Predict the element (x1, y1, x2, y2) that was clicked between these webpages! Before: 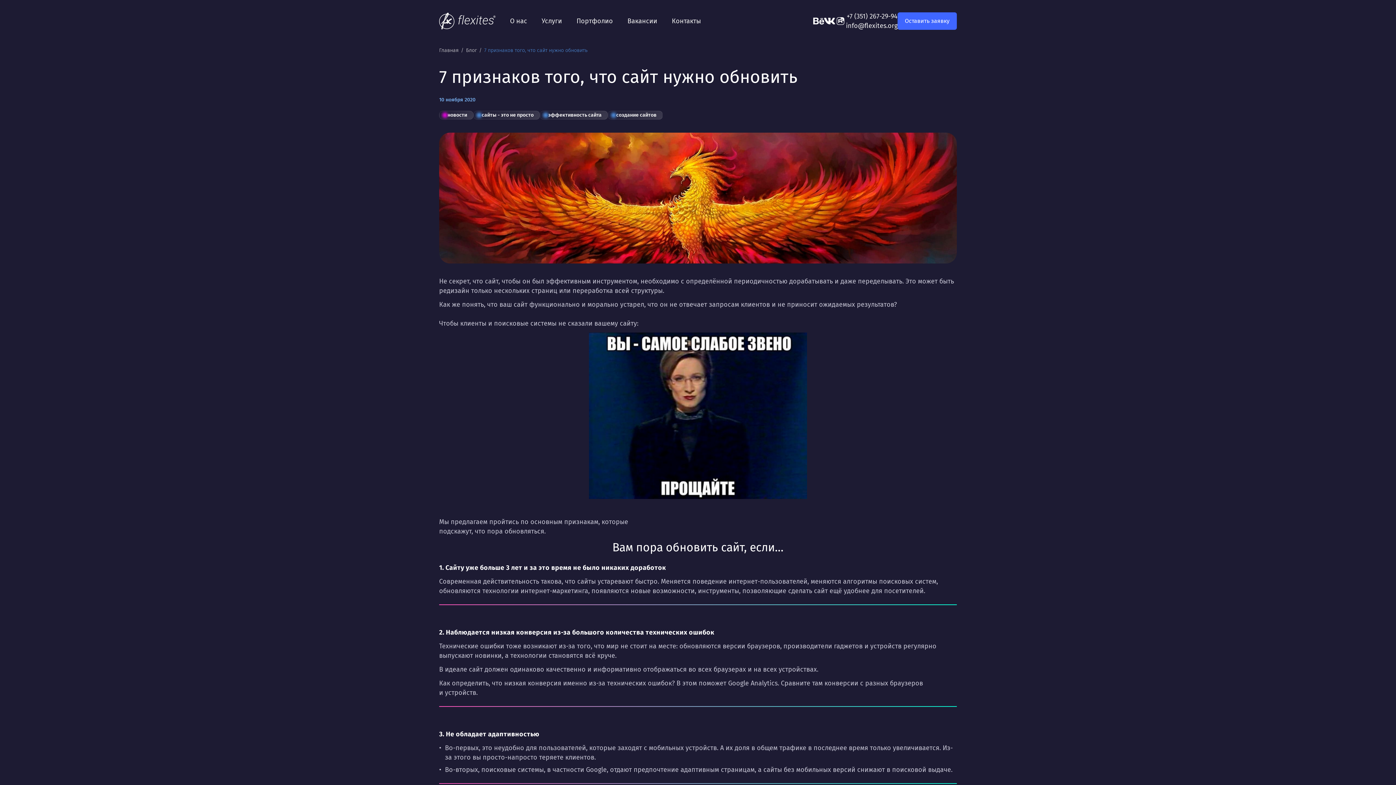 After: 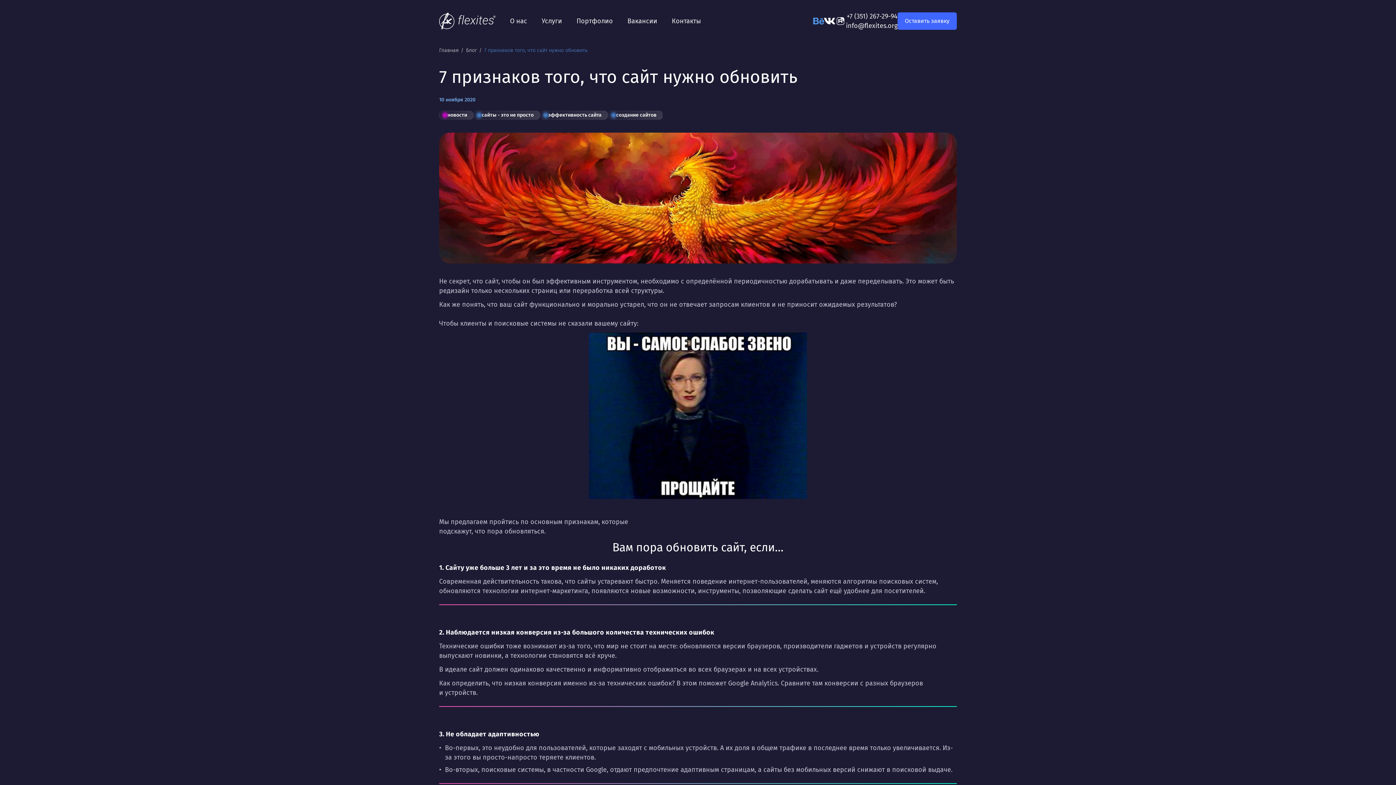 Action: bbox: (813, 15, 824, 26) label: Be